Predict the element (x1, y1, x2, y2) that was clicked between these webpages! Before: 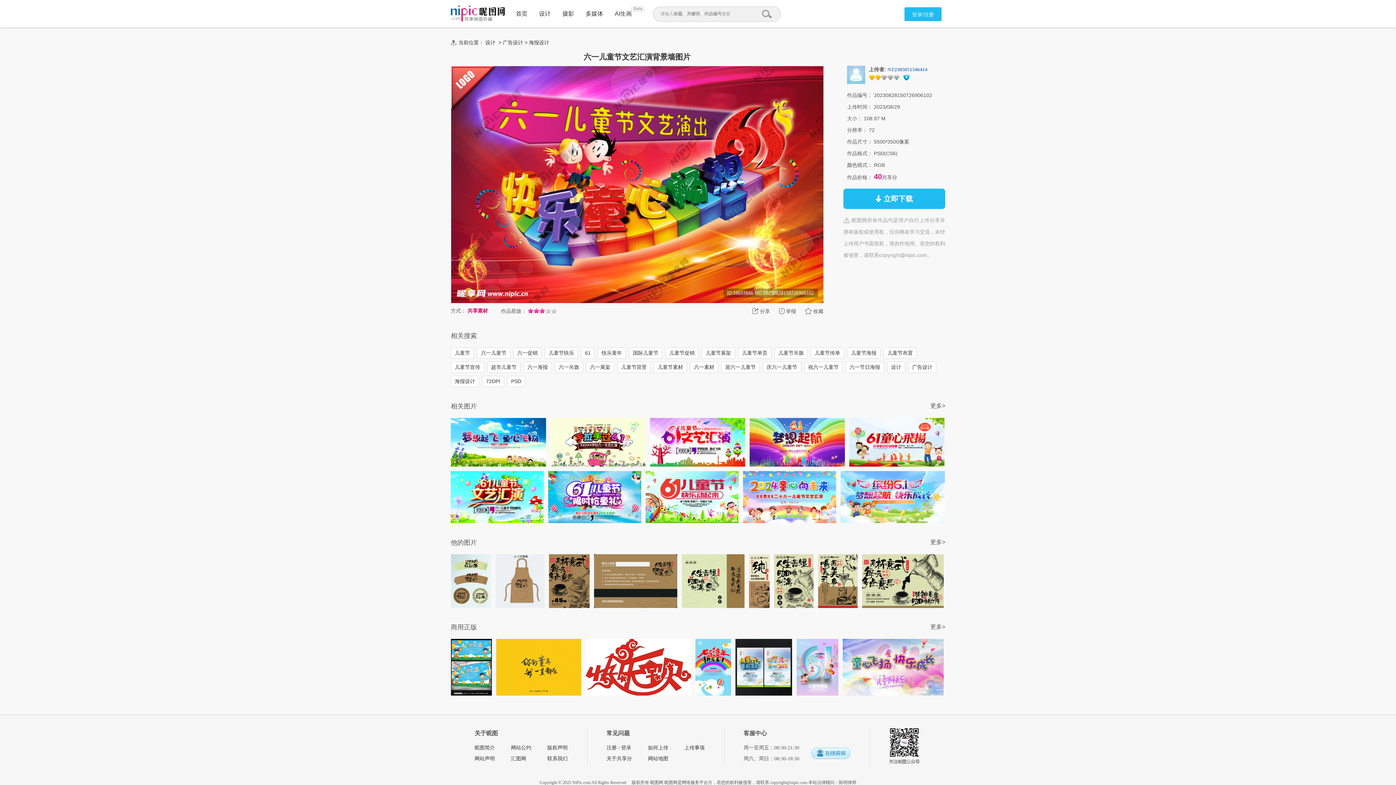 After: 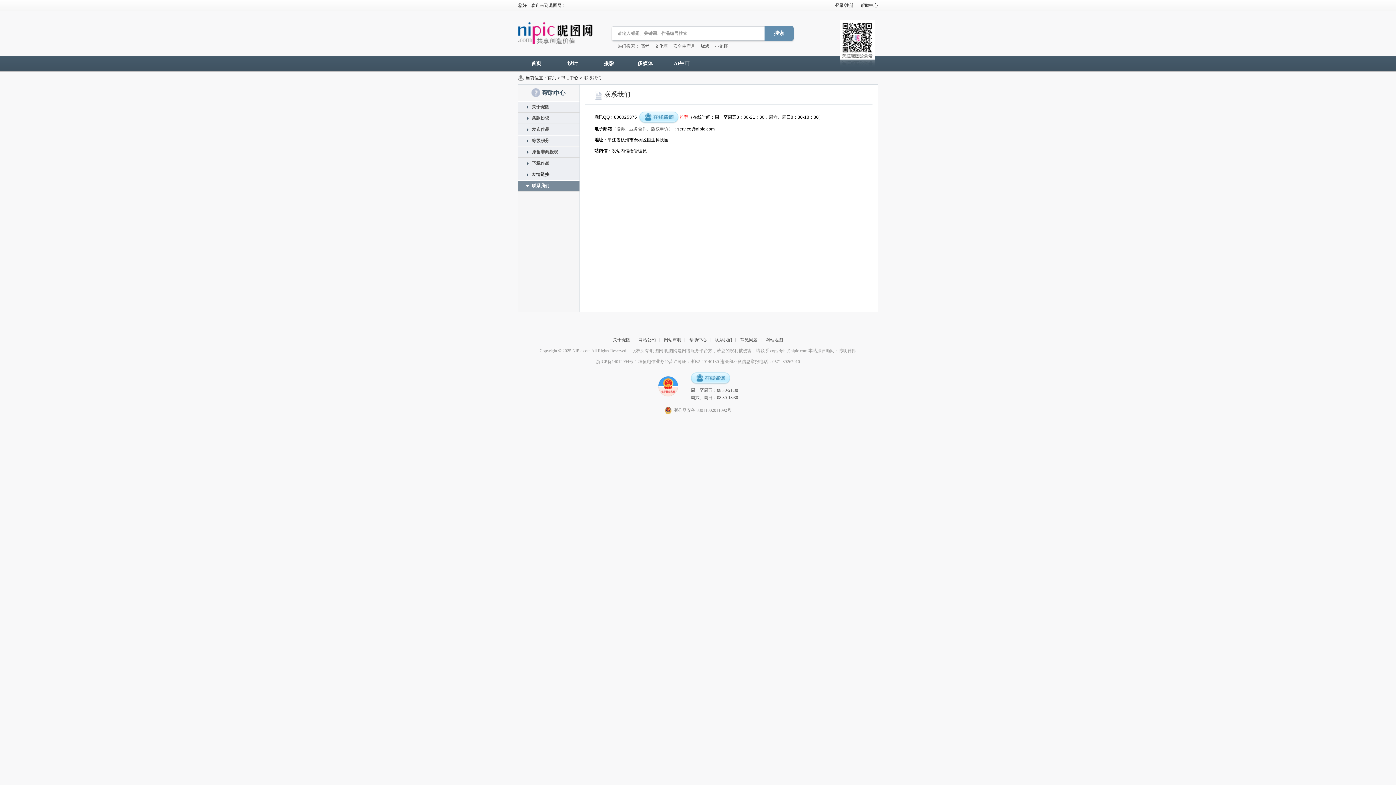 Action: bbox: (547, 749, 567, 759) label: 联系我们